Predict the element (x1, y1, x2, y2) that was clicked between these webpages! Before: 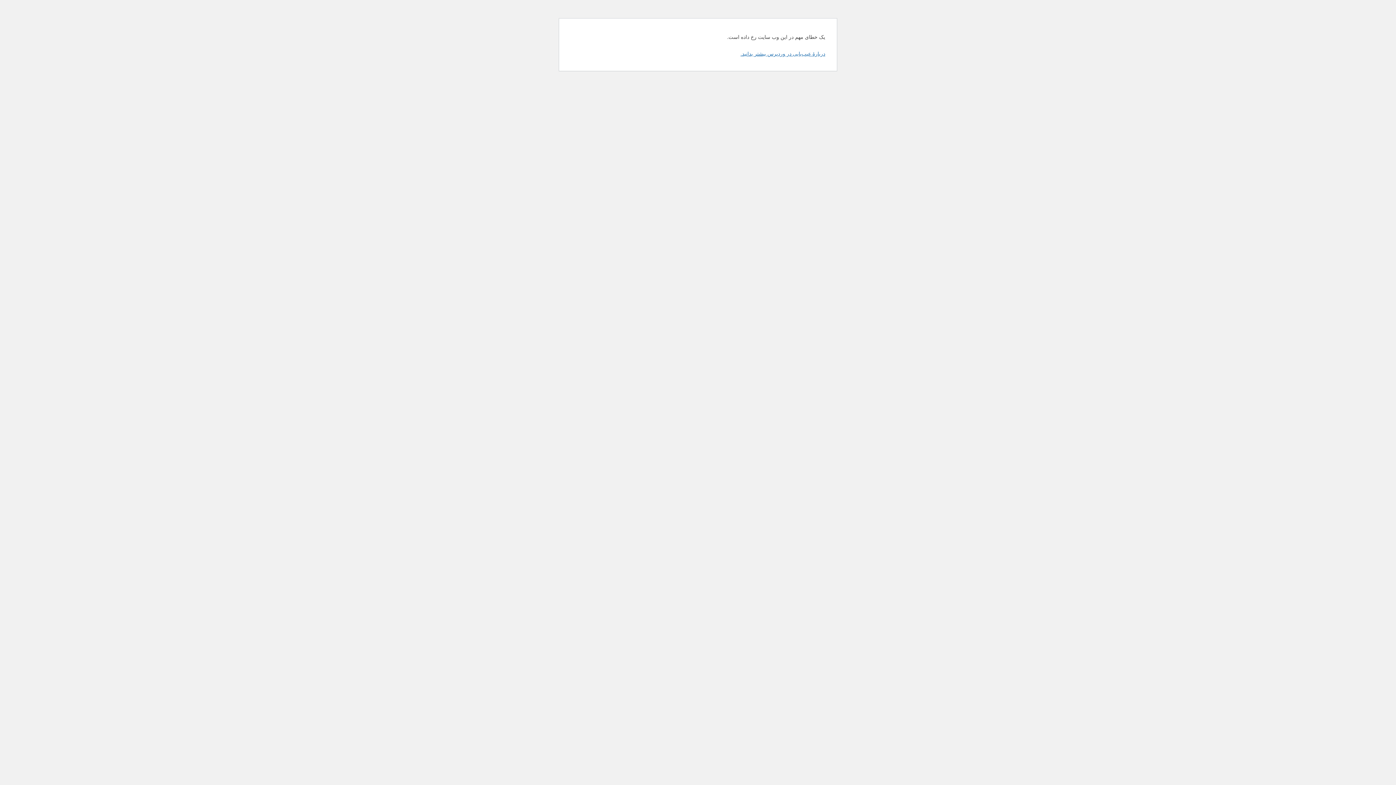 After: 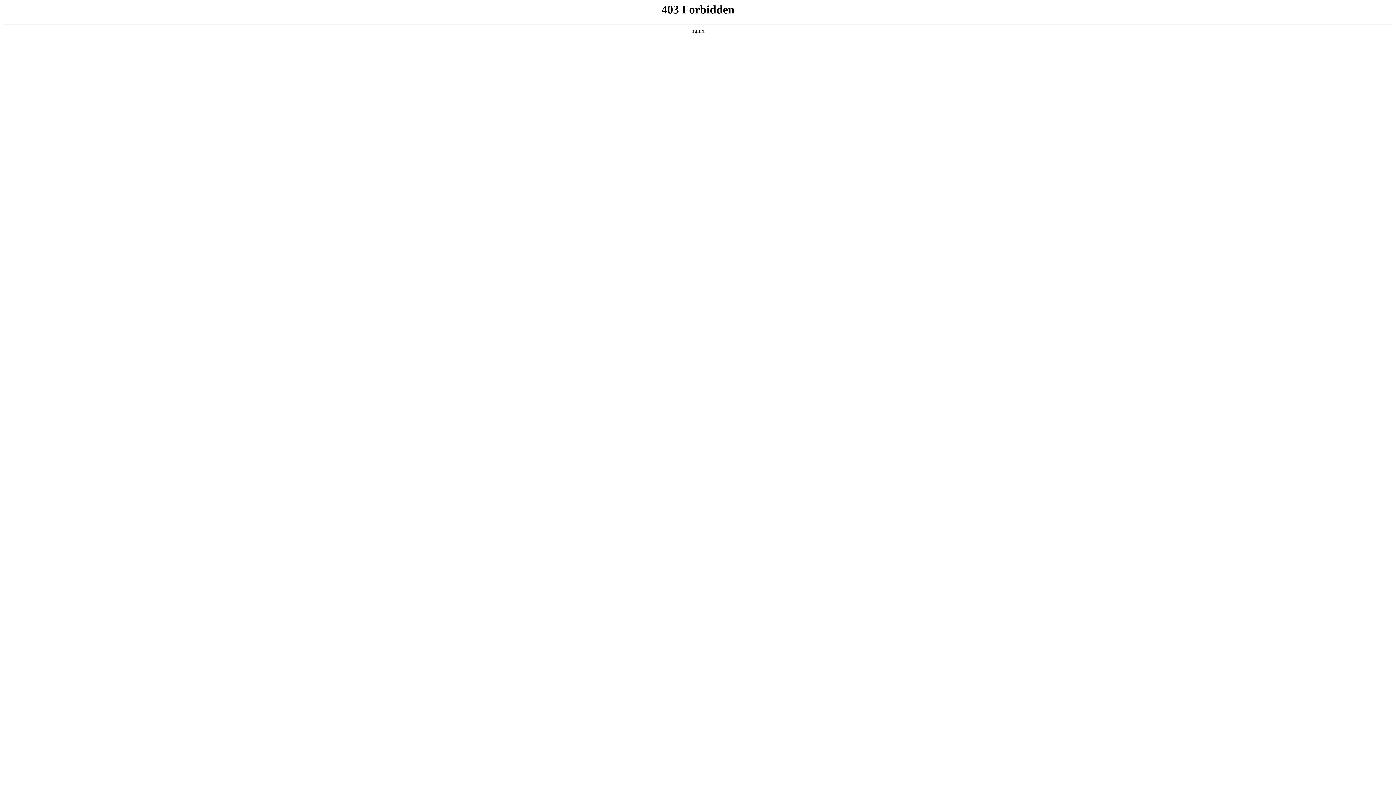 Action: label: دربارهٔ عیب‌یابی در وردپرس بیشتر بدانید. bbox: (740, 50, 825, 56)